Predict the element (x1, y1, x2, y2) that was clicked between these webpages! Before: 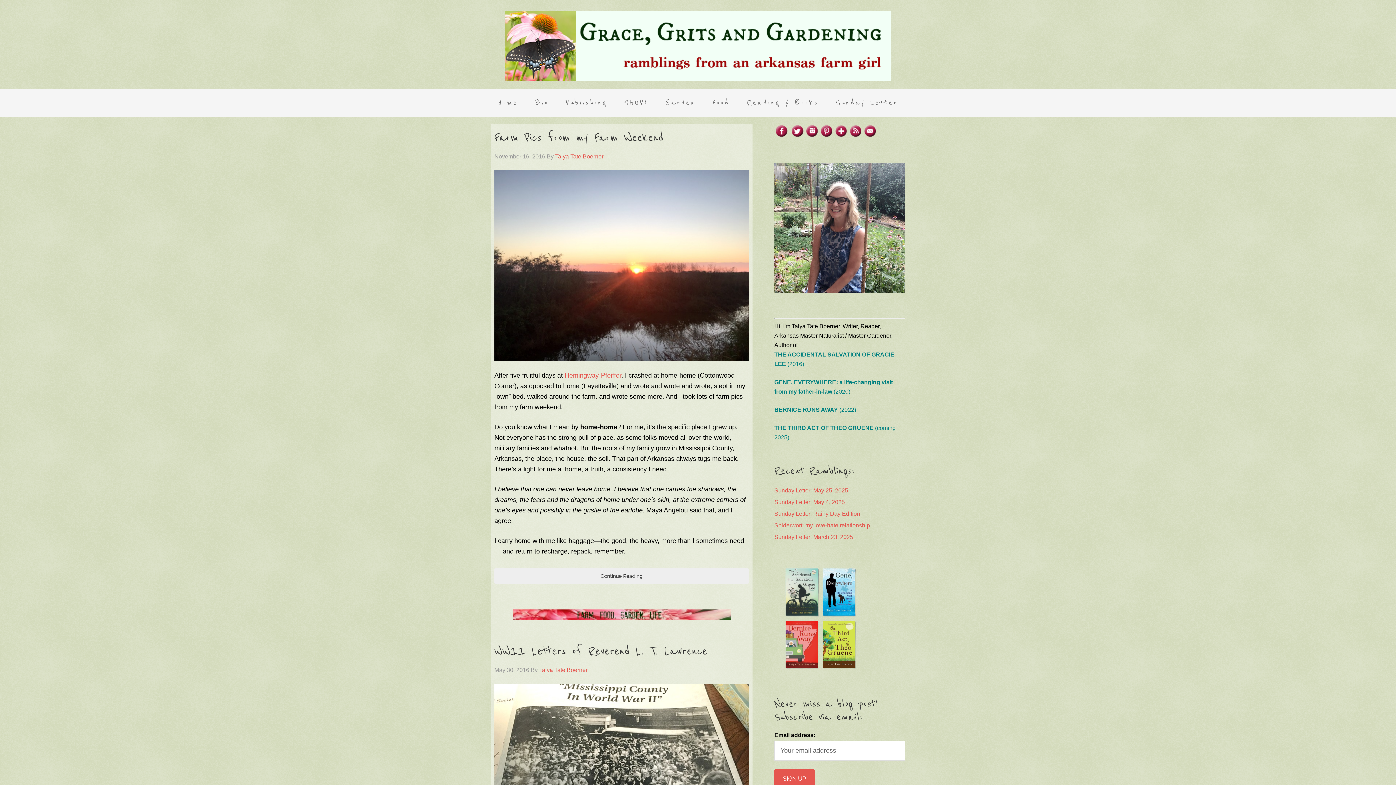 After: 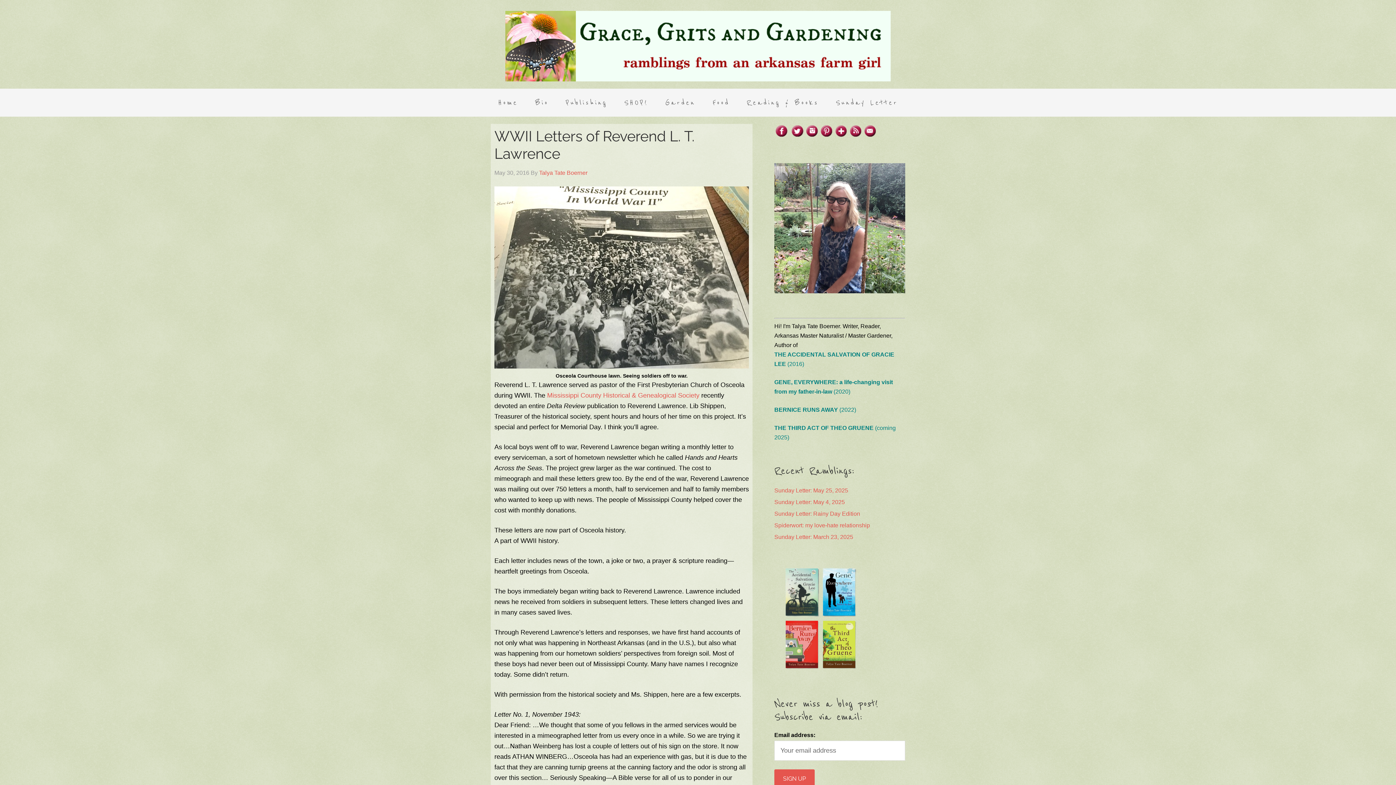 Action: bbox: (494, 642, 707, 659) label: WWII Letters of Reverend L. T. Lawrence